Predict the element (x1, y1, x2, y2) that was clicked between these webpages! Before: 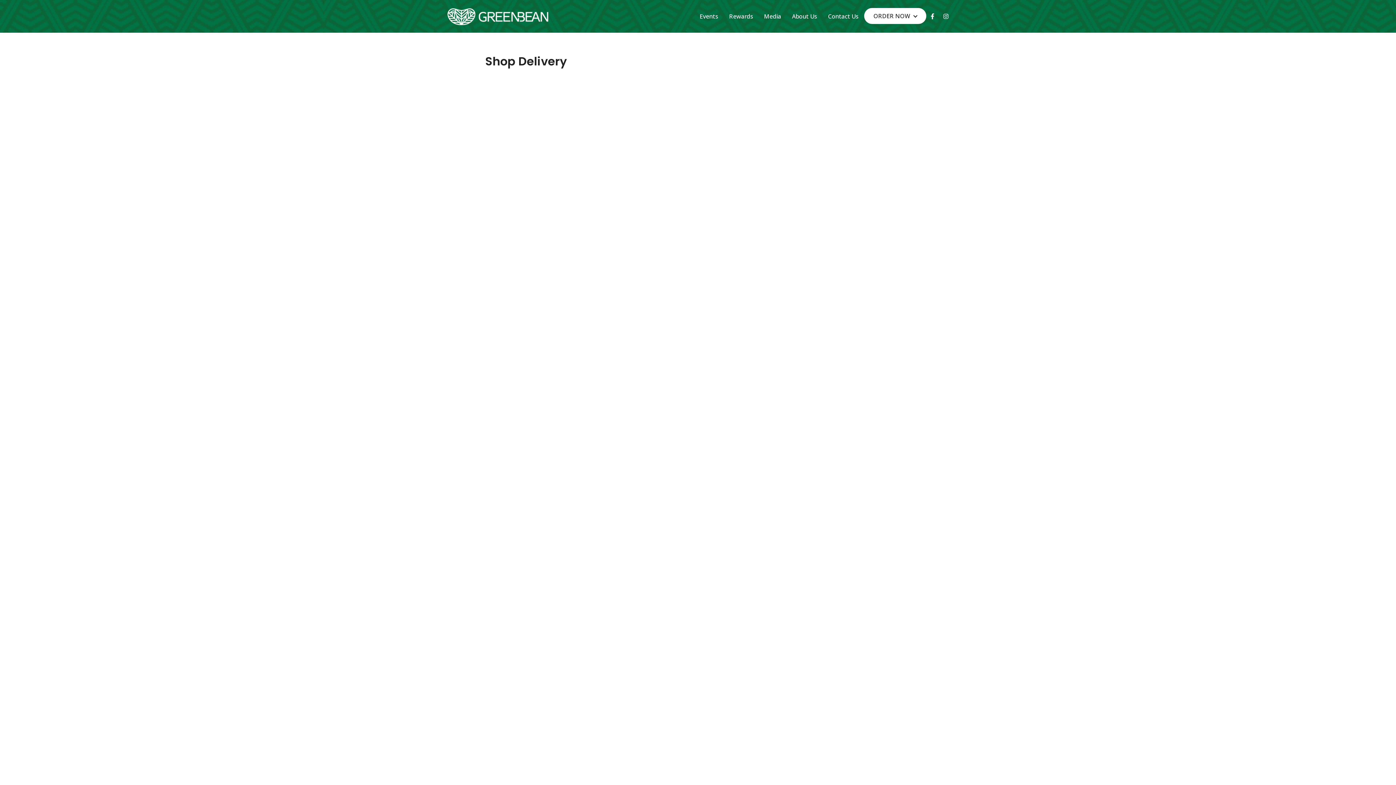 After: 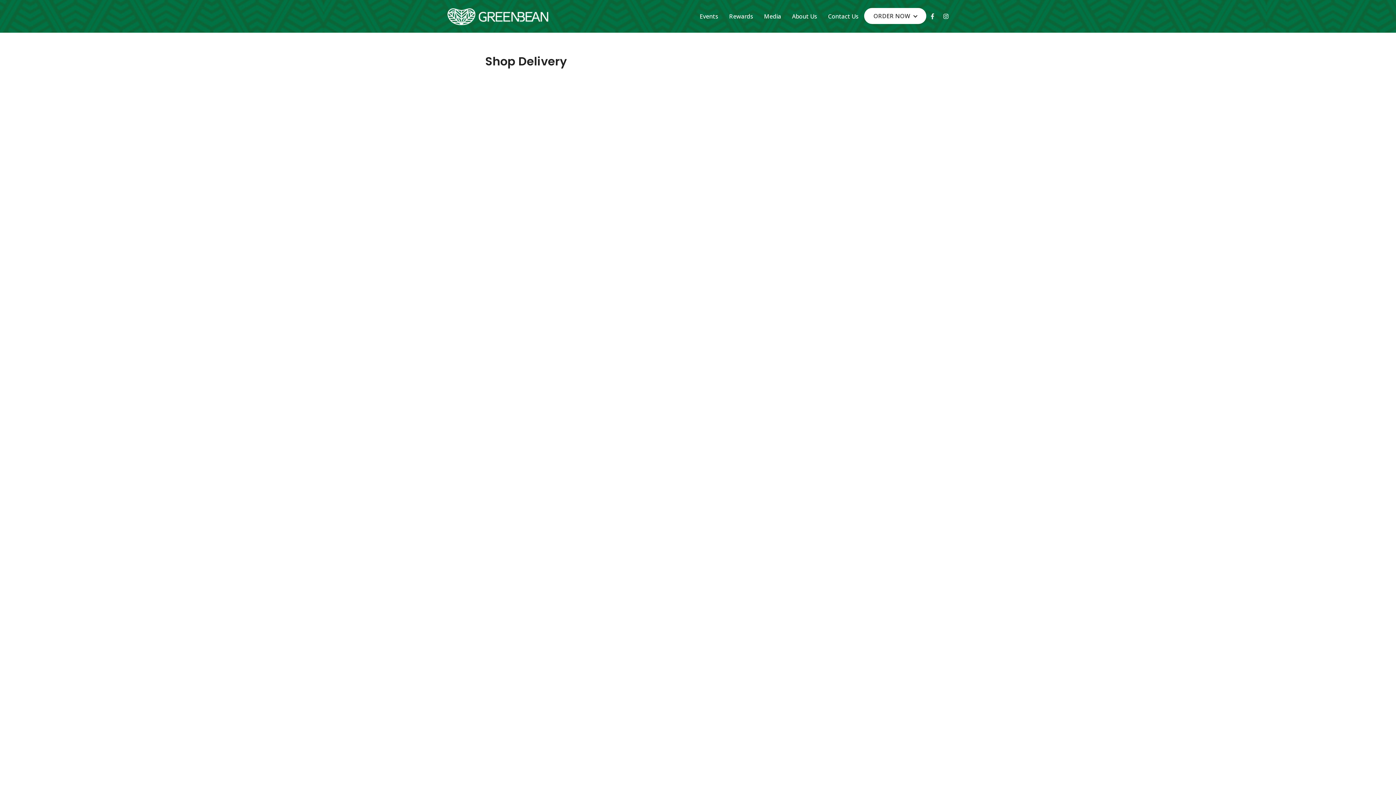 Action: label: Facebook-f bbox: (926, 9, 939, 22)